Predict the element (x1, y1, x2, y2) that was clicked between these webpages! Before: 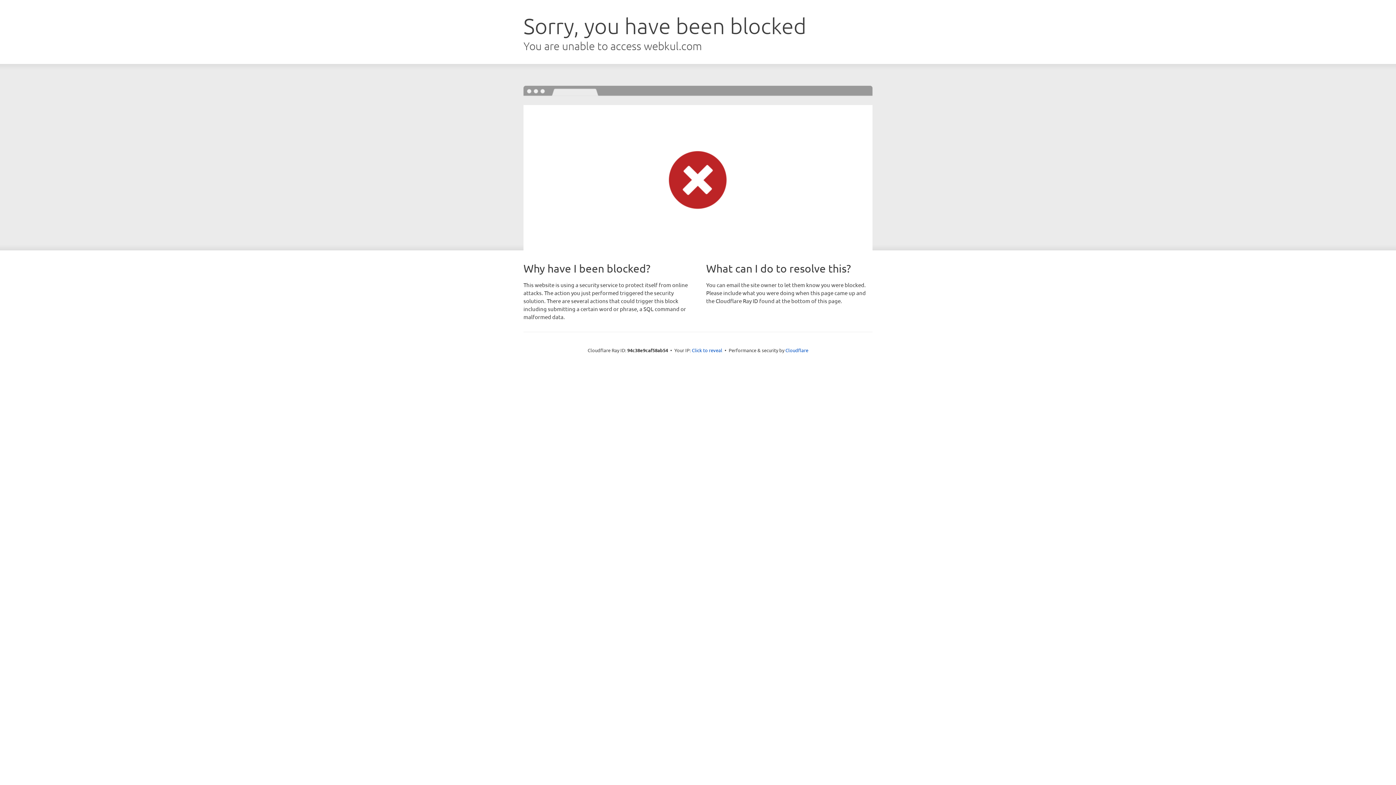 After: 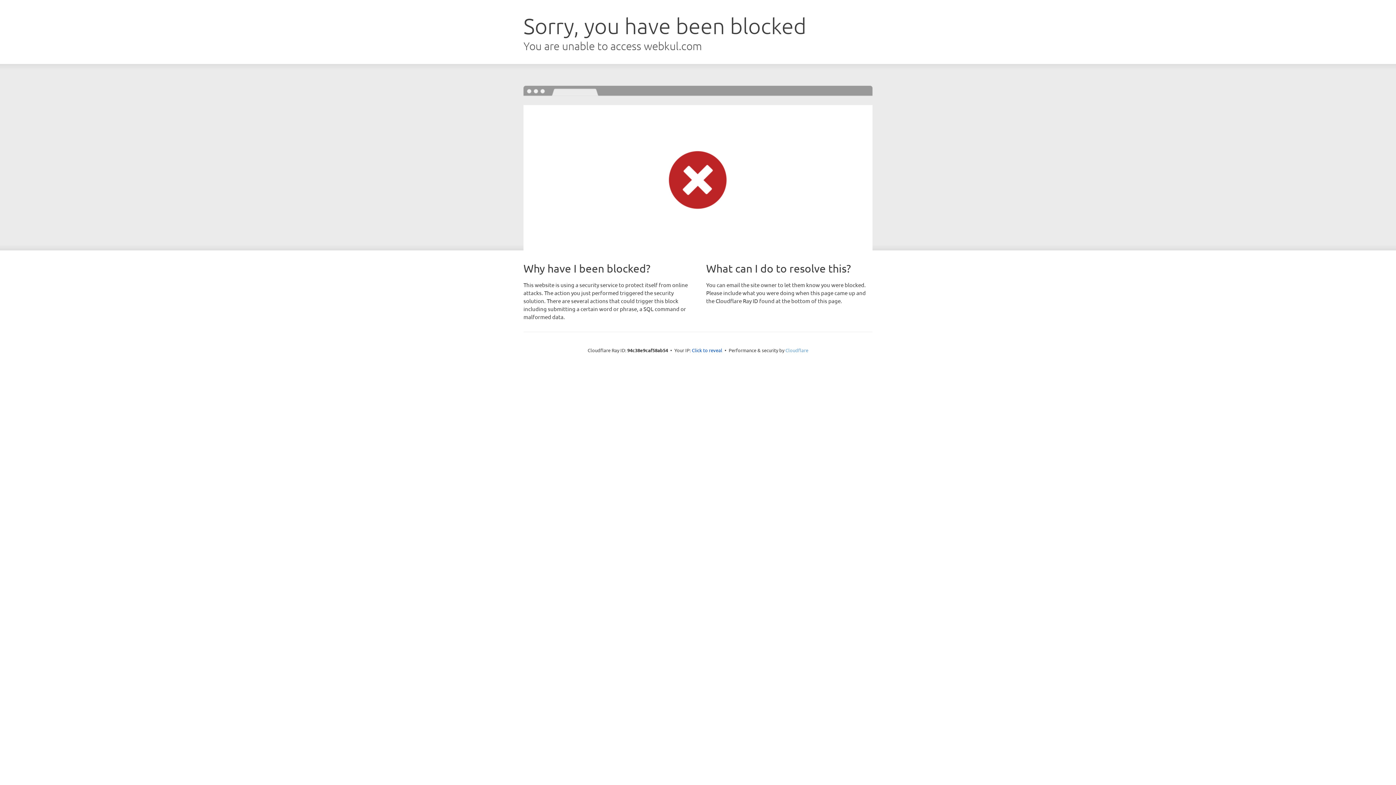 Action: label: Cloudflare bbox: (785, 347, 808, 353)